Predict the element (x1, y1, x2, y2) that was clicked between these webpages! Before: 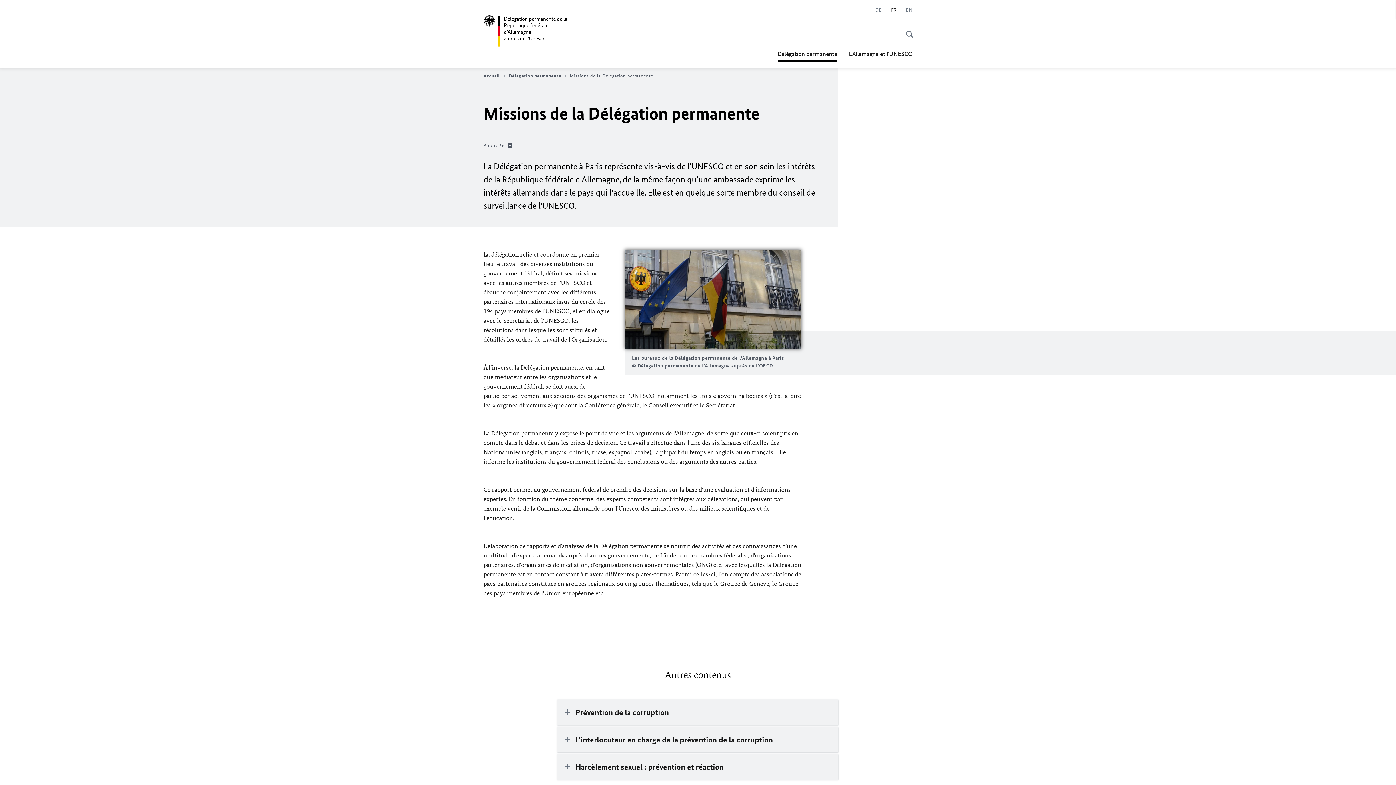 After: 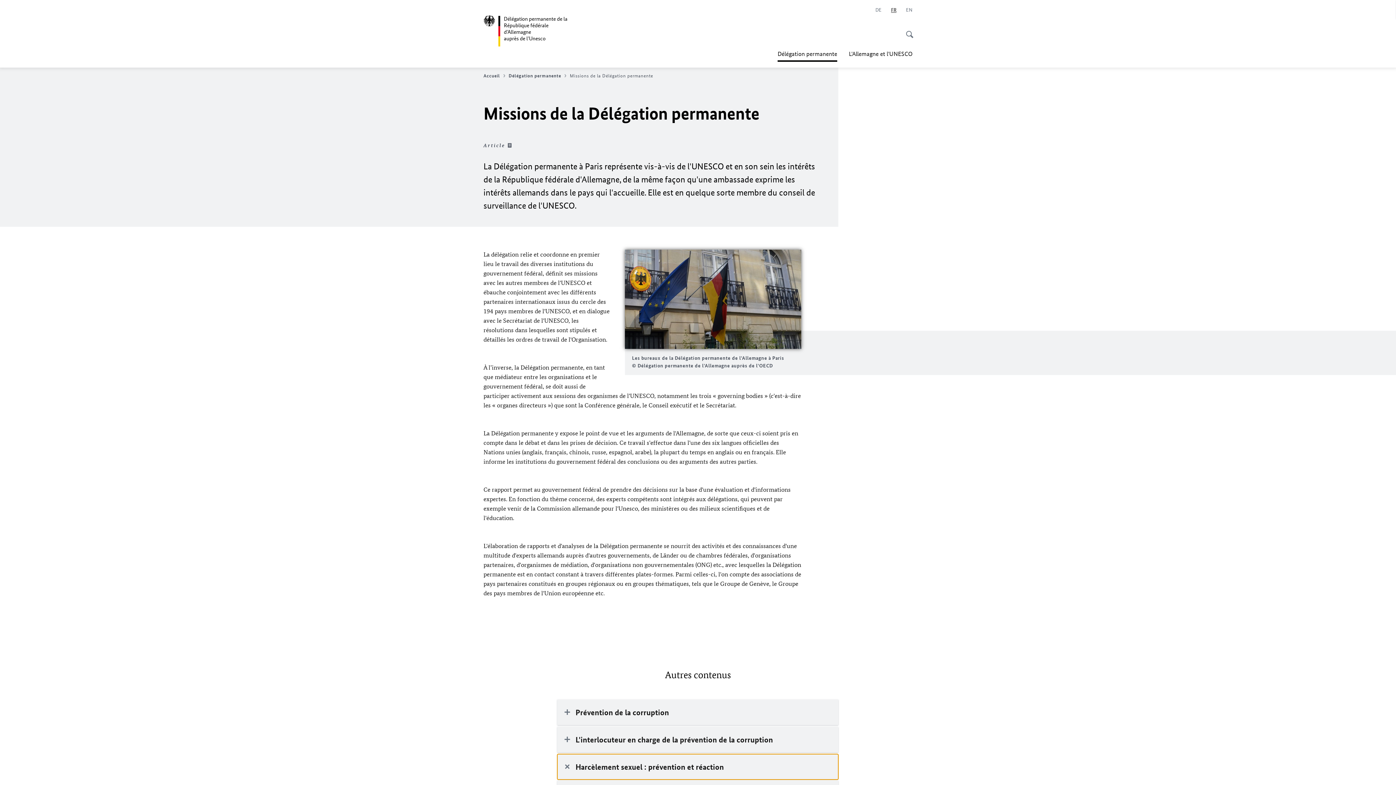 Action: bbox: (557, 754, 838, 780) label: Harcèlement sexuel : prévention et réaction